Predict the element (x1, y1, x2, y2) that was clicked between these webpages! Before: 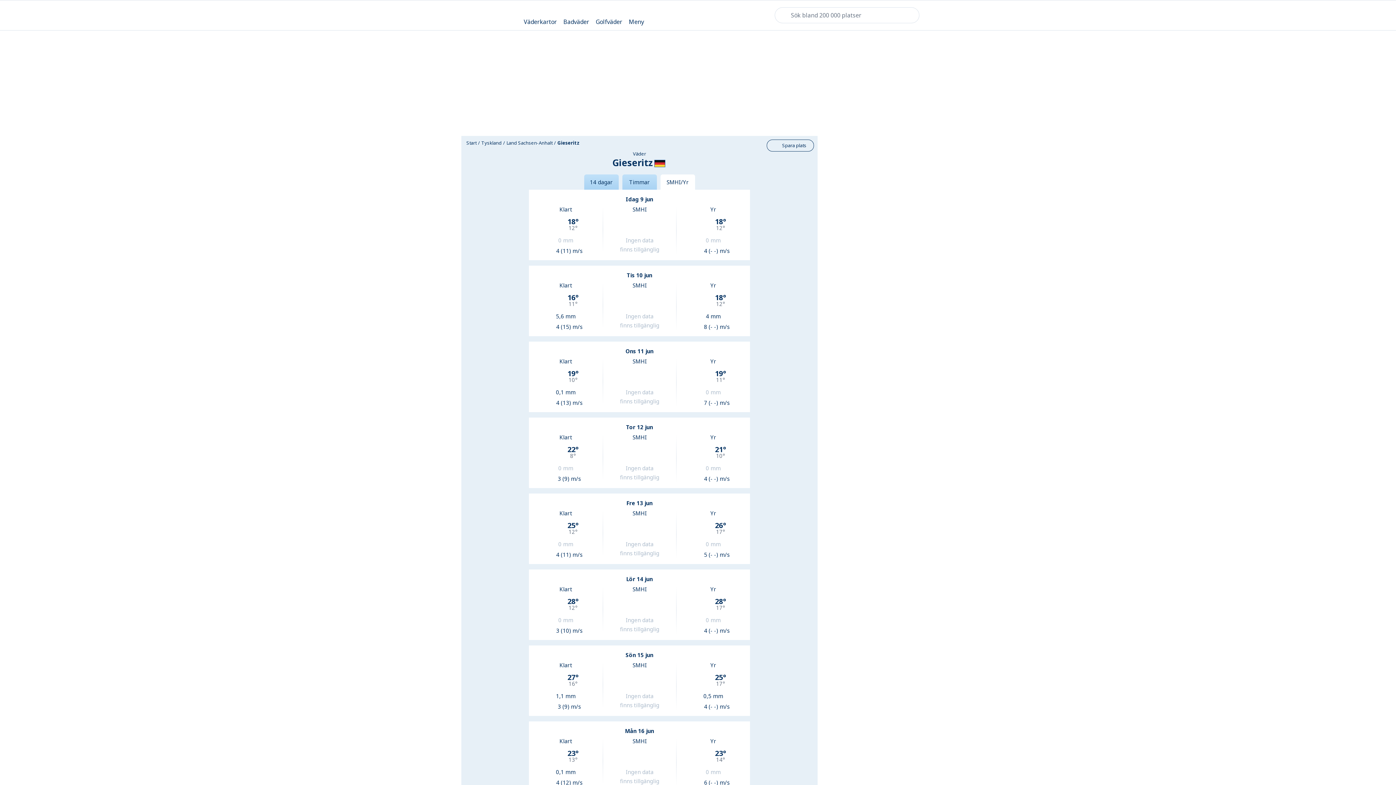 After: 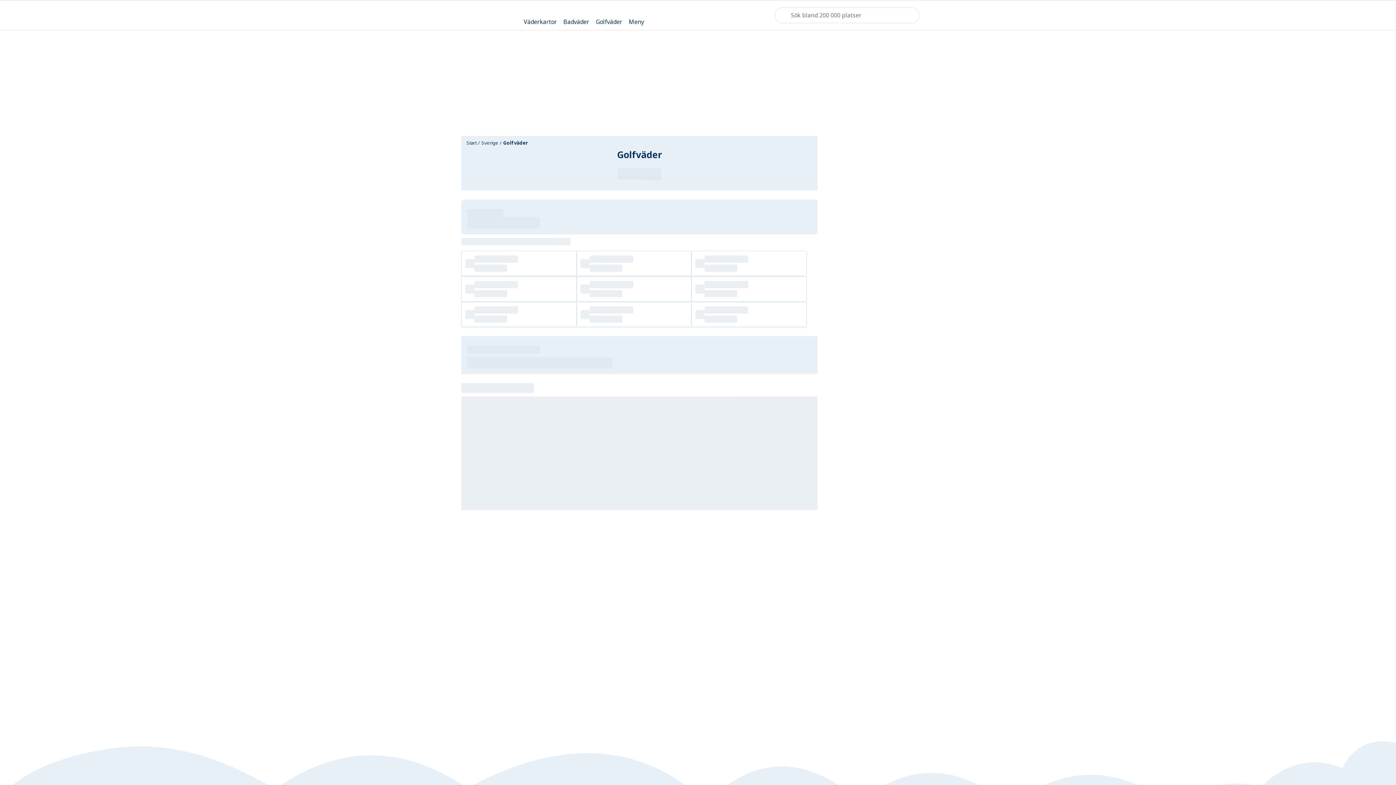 Action: bbox: (595, 6, 622, 24) label: Golfväder